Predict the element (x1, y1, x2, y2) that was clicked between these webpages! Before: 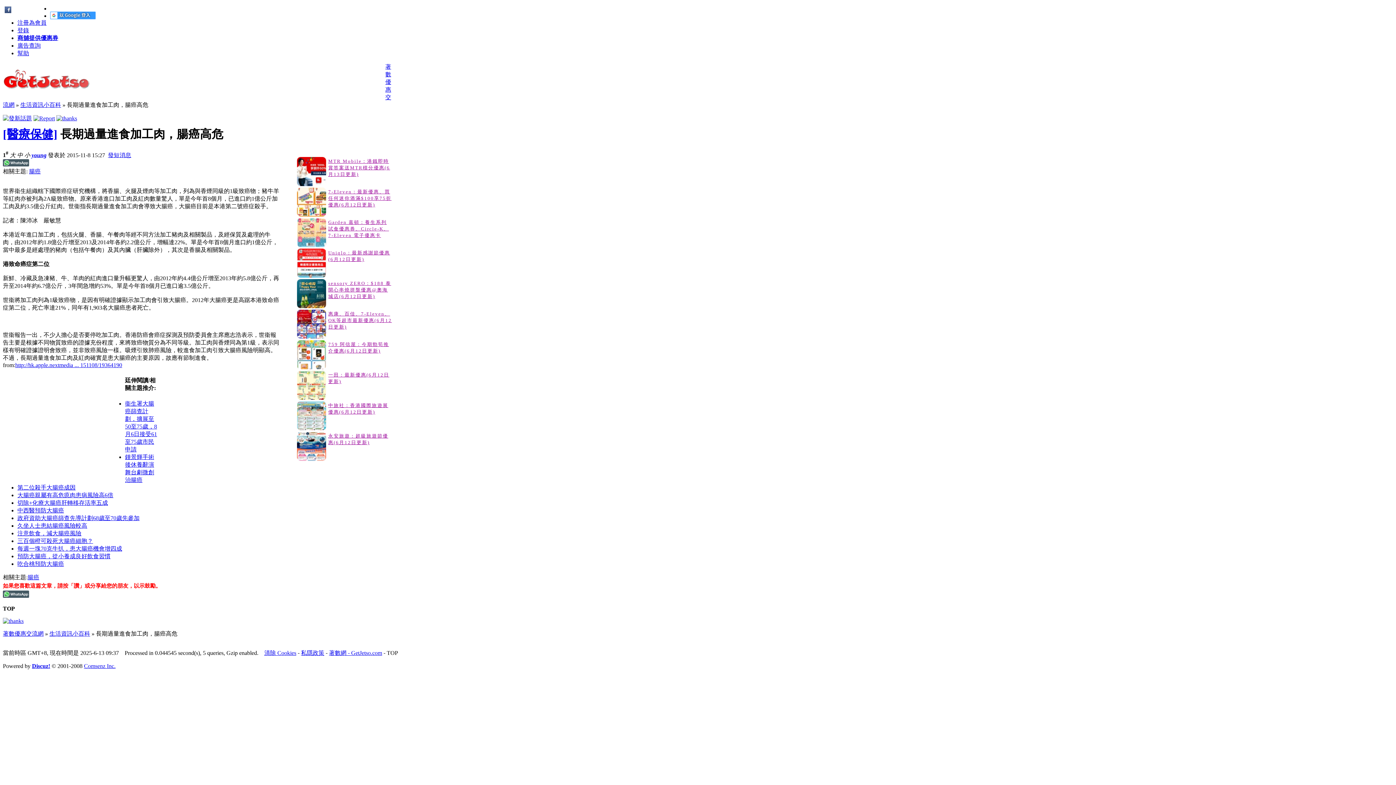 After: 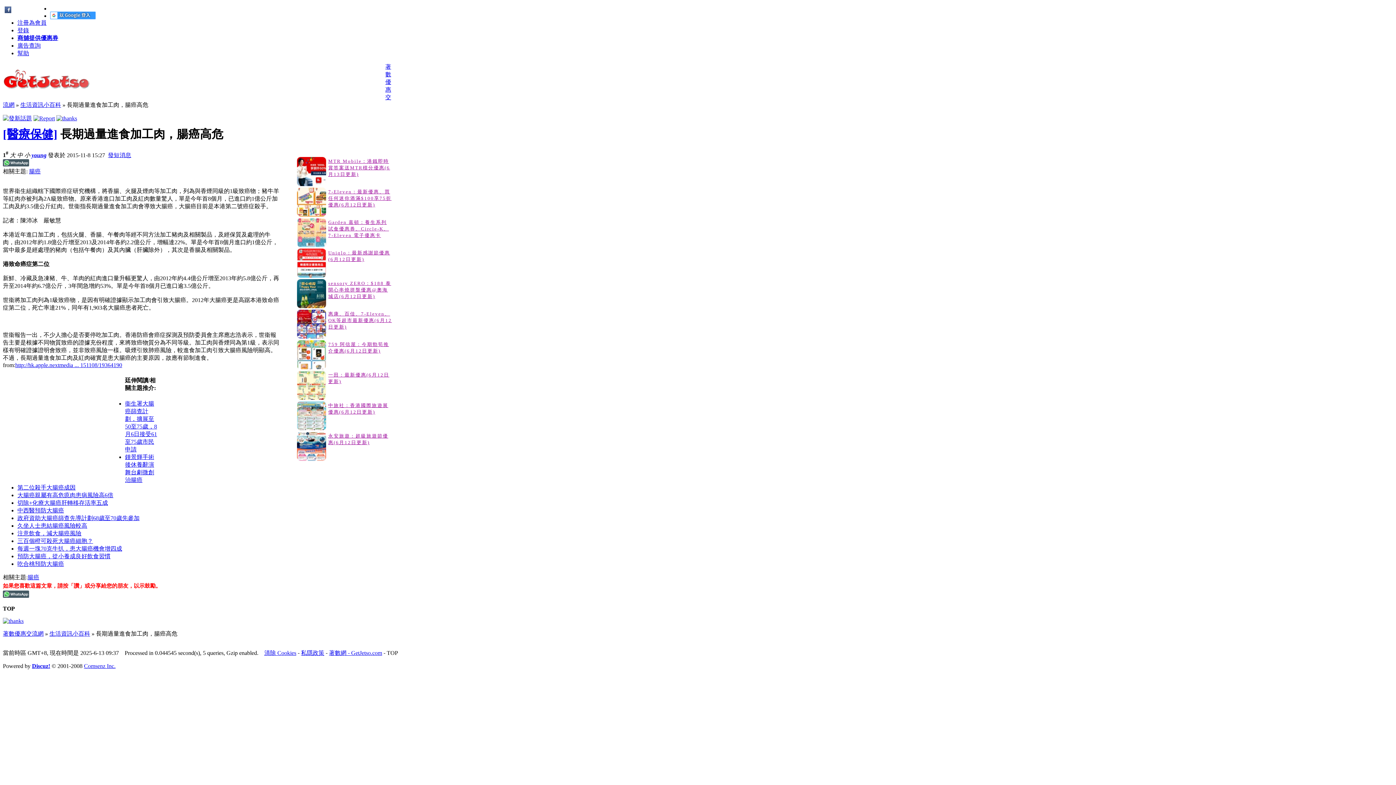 Action: bbox: (29, 168, 40, 174) label: 腸癌